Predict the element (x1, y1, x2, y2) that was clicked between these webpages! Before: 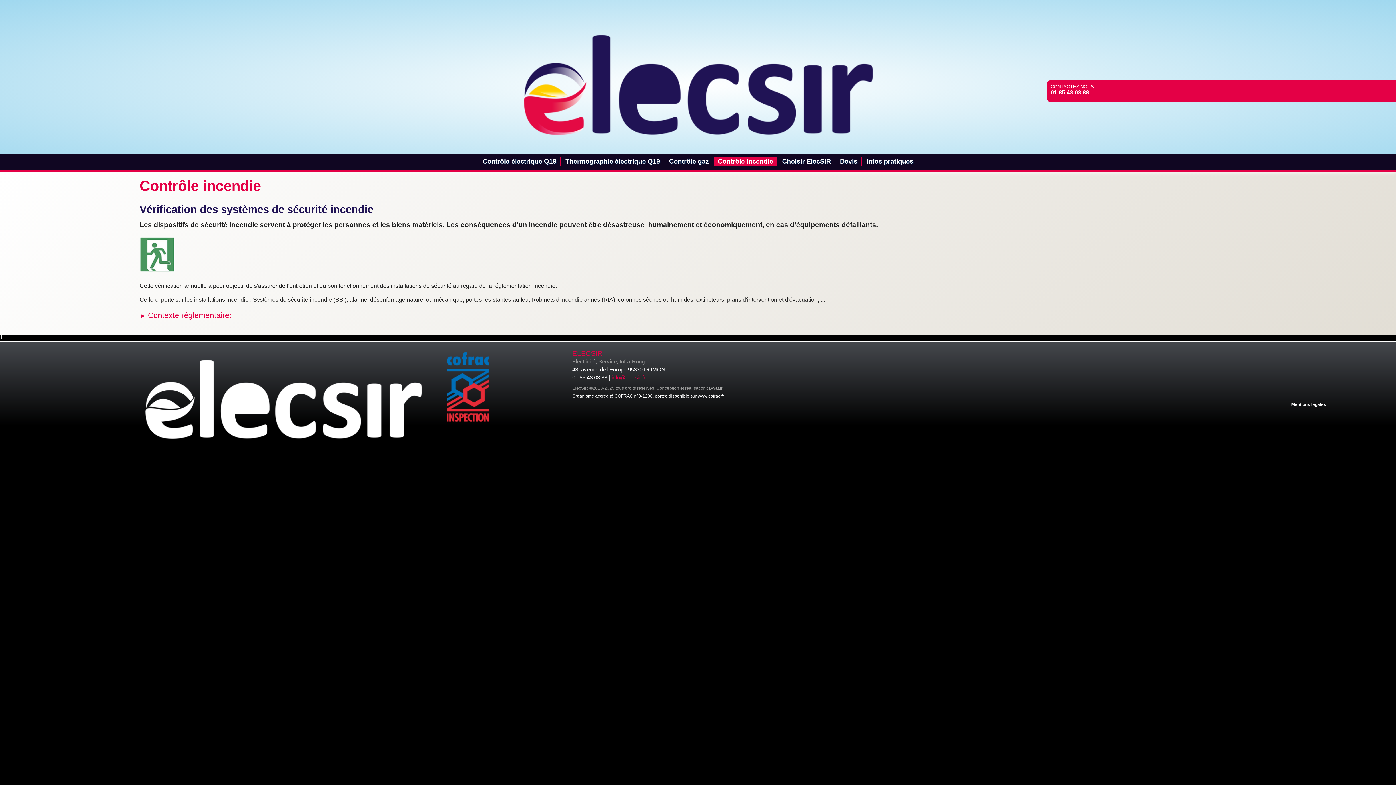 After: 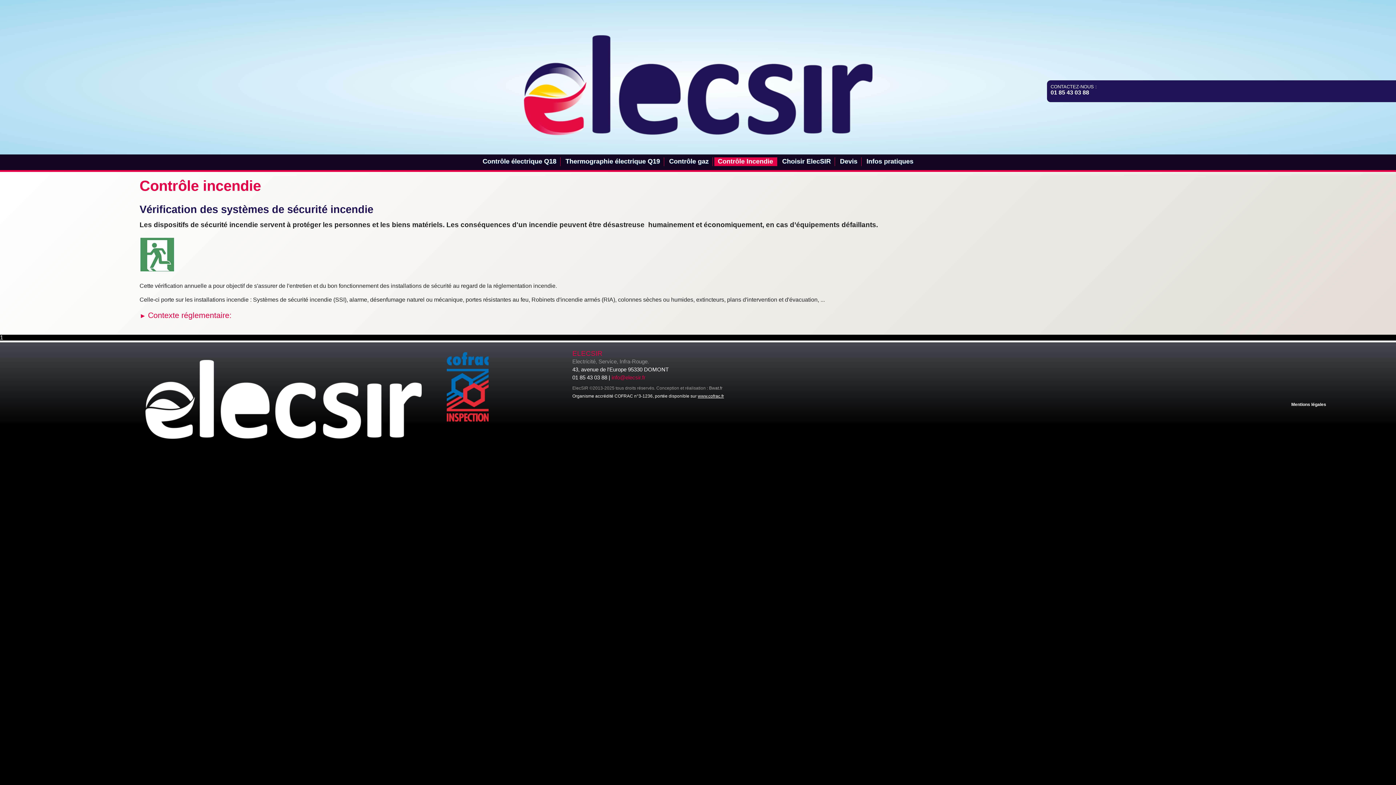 Action: bbox: (1047, 80, 1396, 102) label: CONTACTEZ-NOUS :
01 85 43 03 88